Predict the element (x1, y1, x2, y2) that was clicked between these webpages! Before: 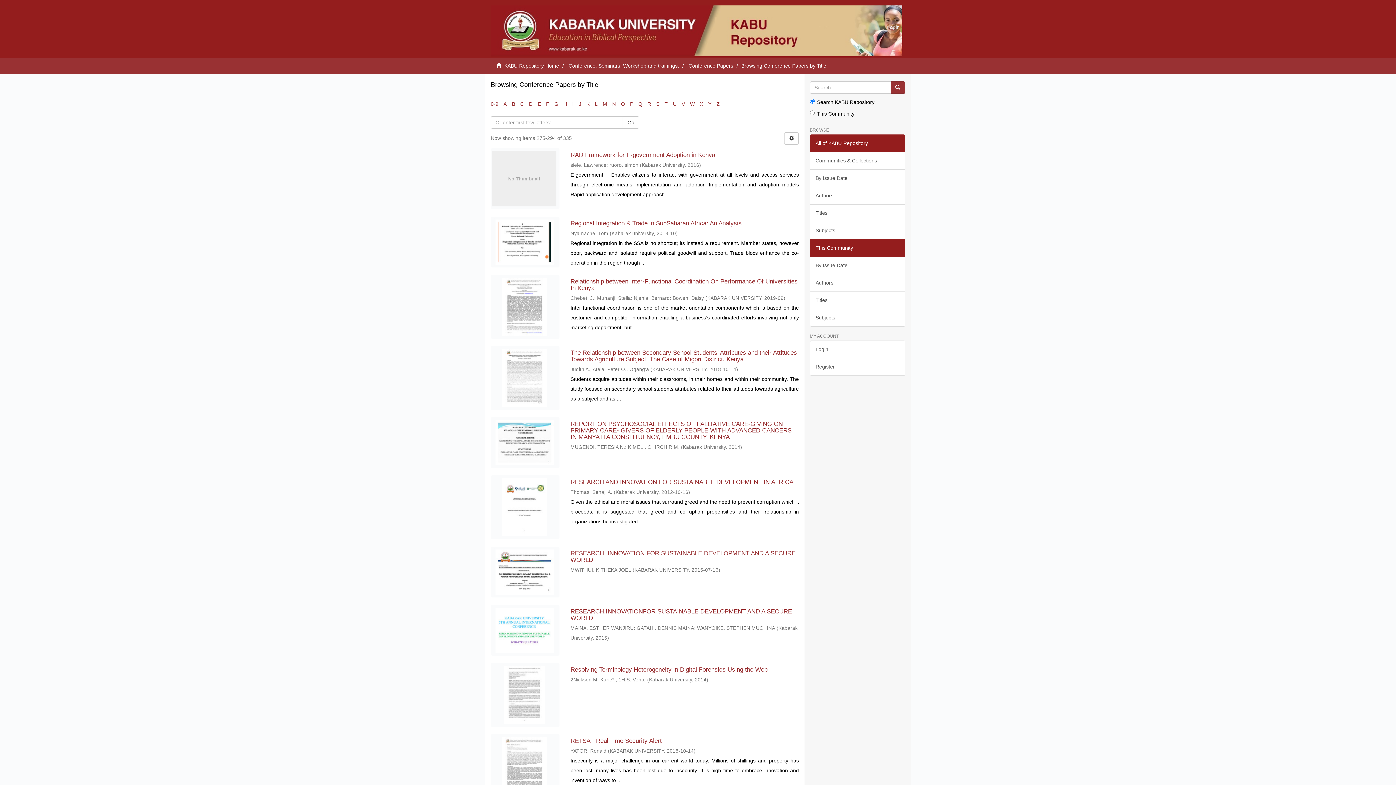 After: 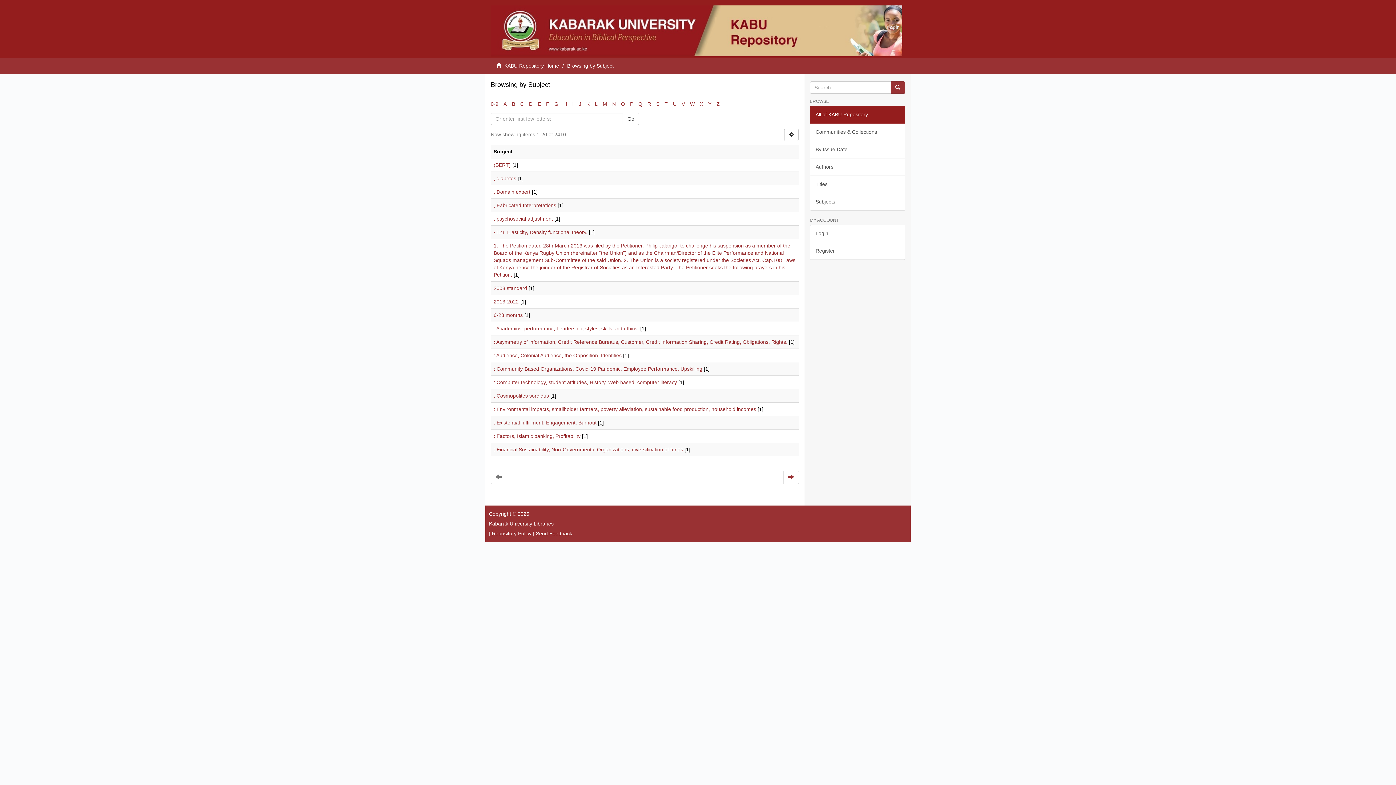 Action: bbox: (810, 221, 905, 239) label: Subjects